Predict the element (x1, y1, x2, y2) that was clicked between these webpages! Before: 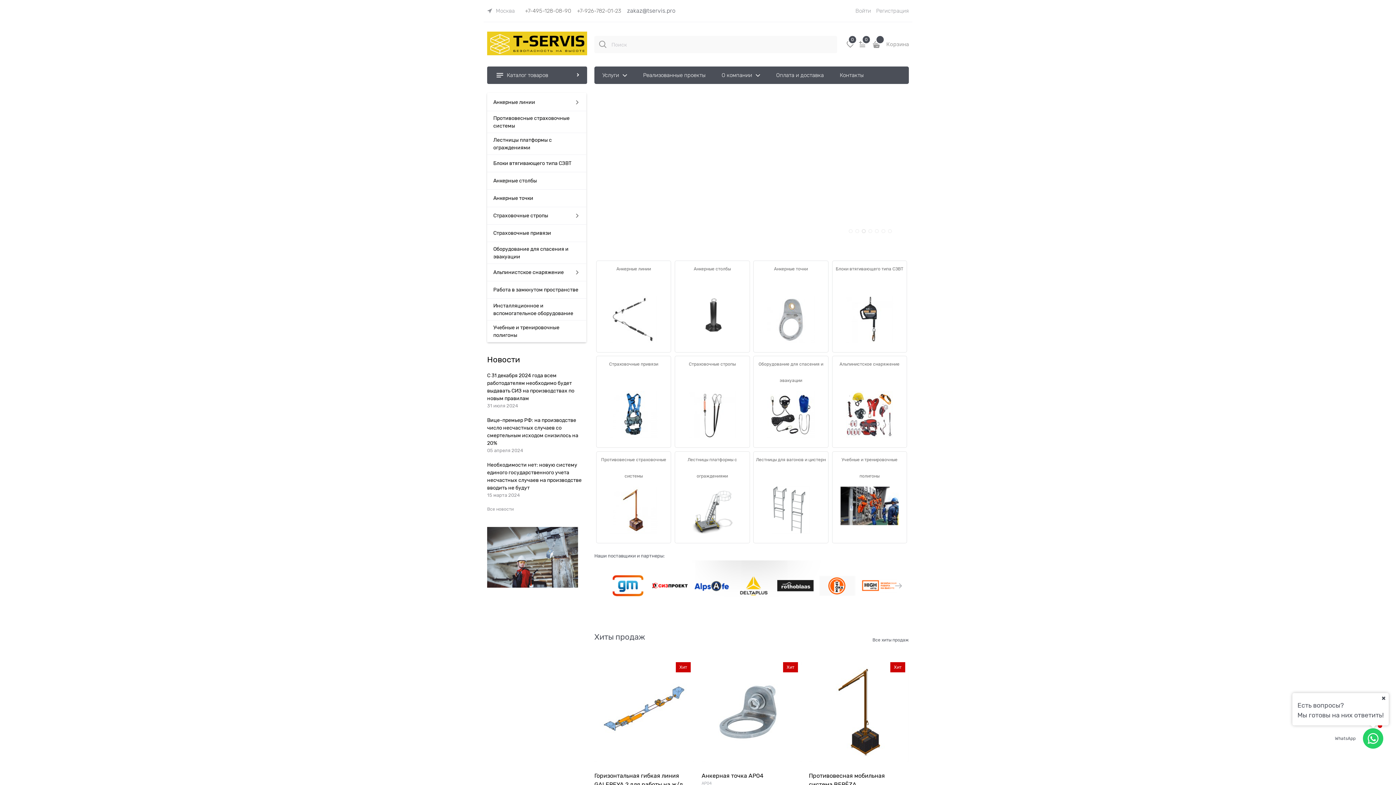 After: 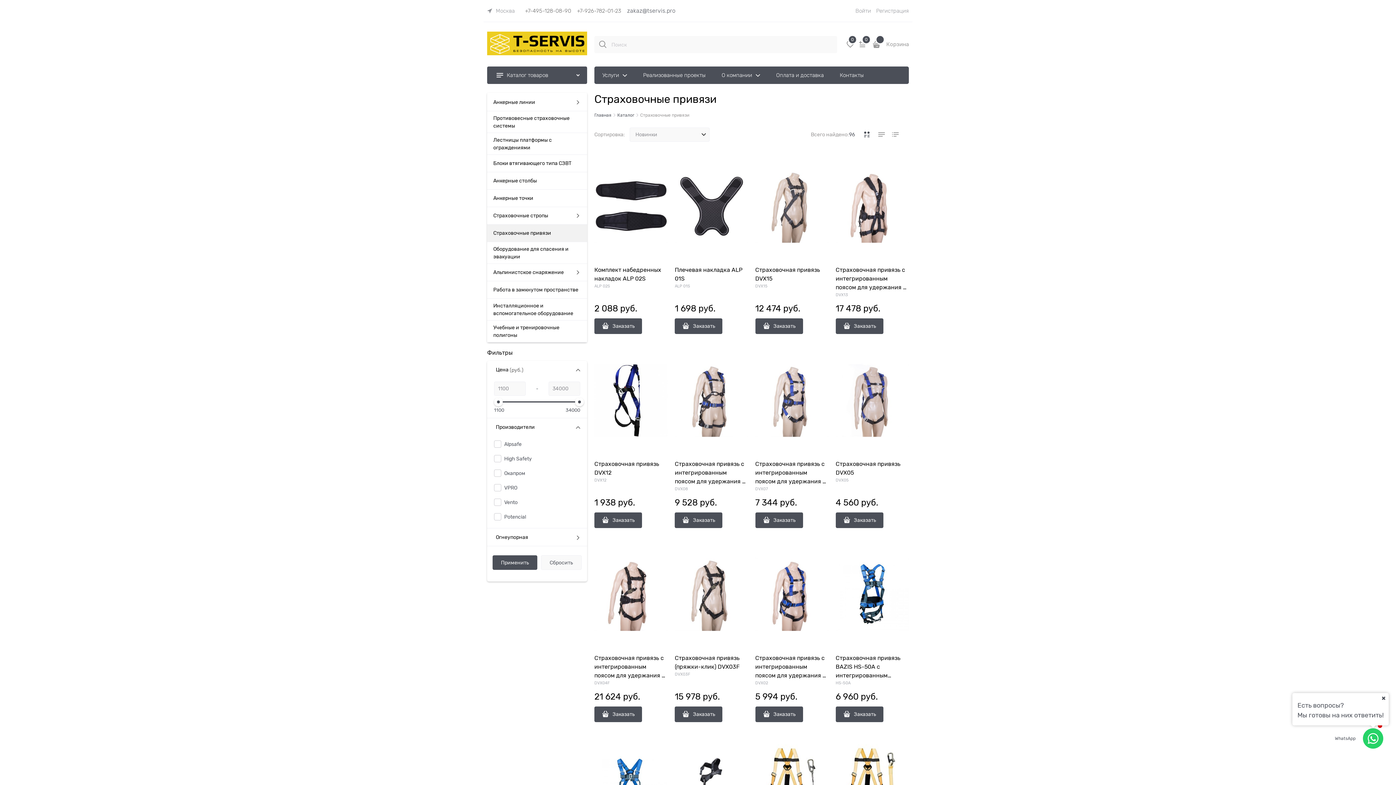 Action: bbox: (596, 391, 671, 447)